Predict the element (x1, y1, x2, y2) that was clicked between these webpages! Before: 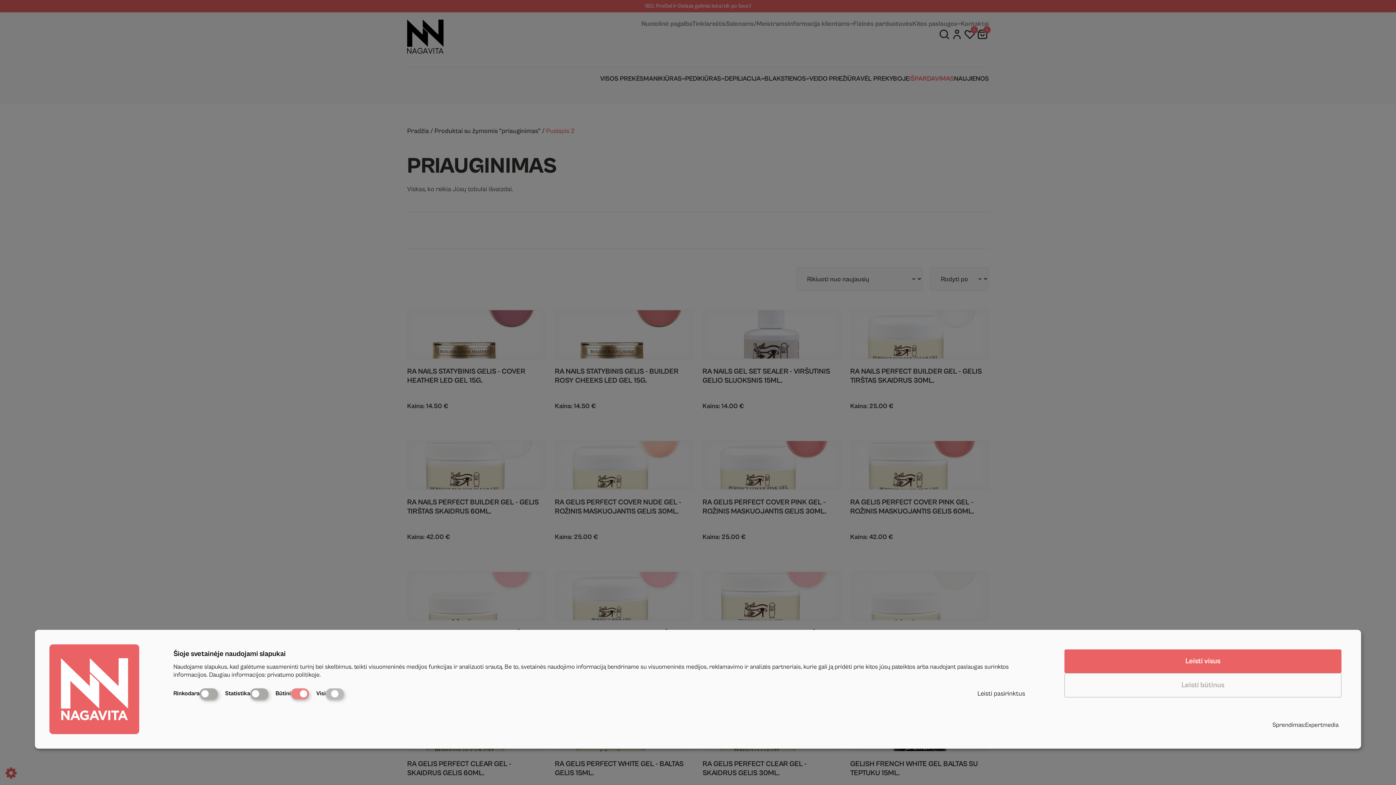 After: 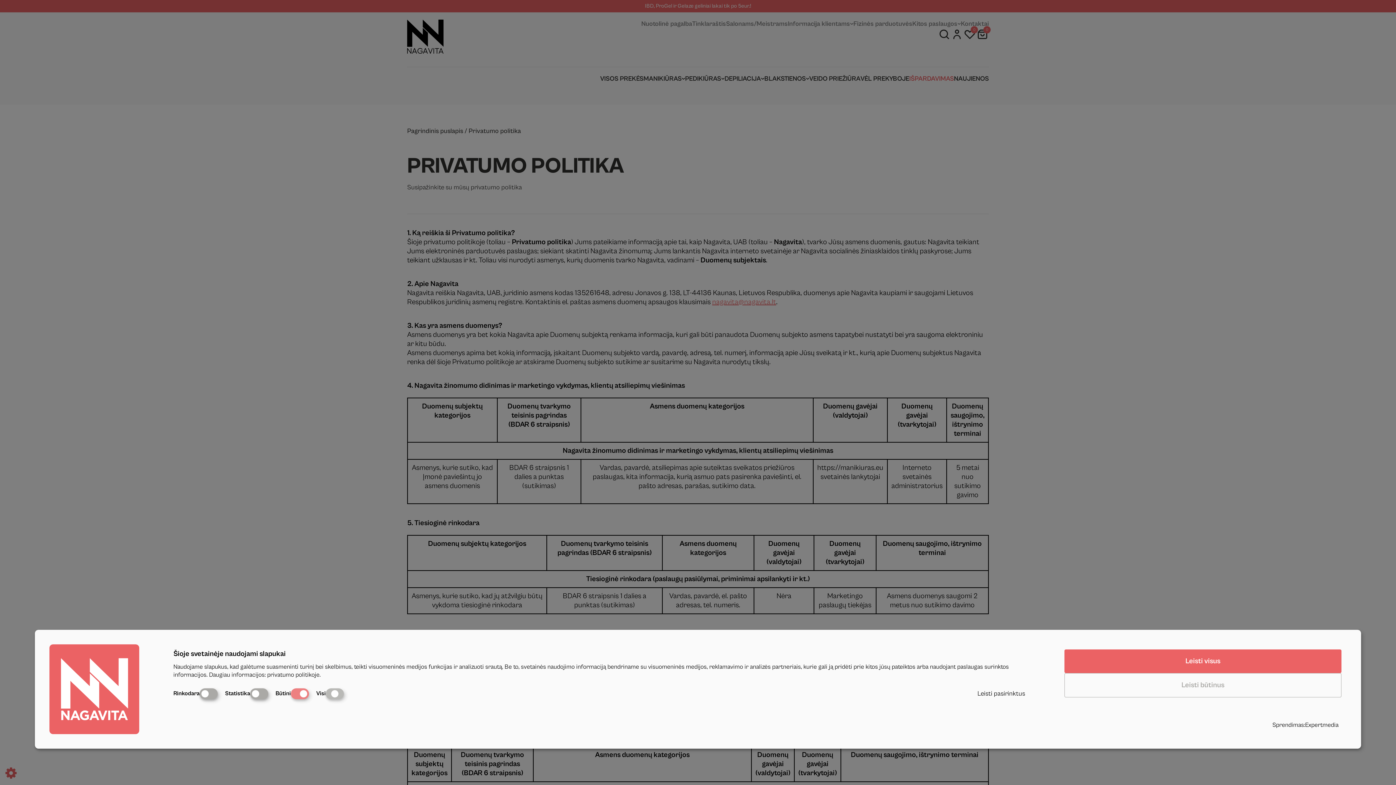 Action: label: privatumo politikoje bbox: (267, 671, 319, 678)